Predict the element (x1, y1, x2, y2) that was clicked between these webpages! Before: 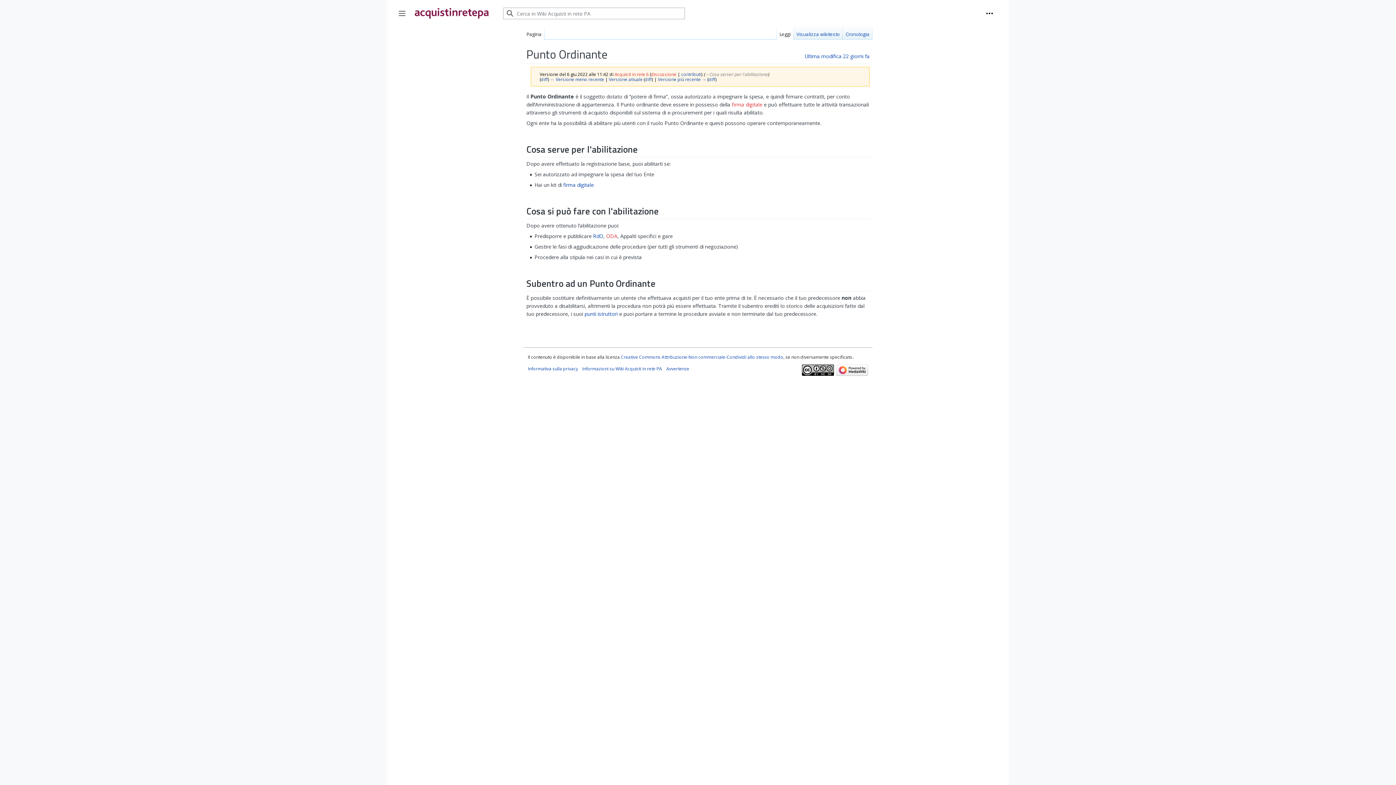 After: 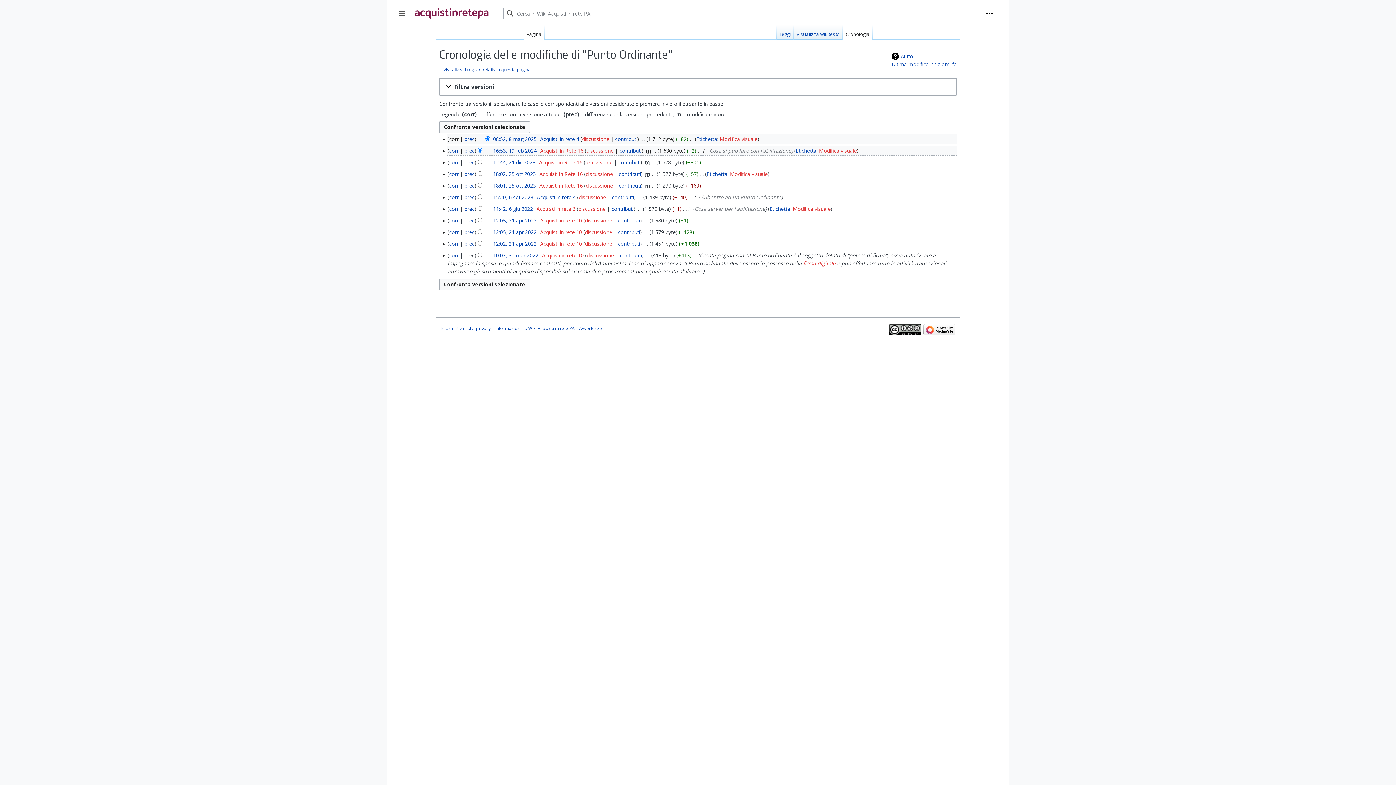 Action: label: Cronologia bbox: (842, 25, 872, 39)